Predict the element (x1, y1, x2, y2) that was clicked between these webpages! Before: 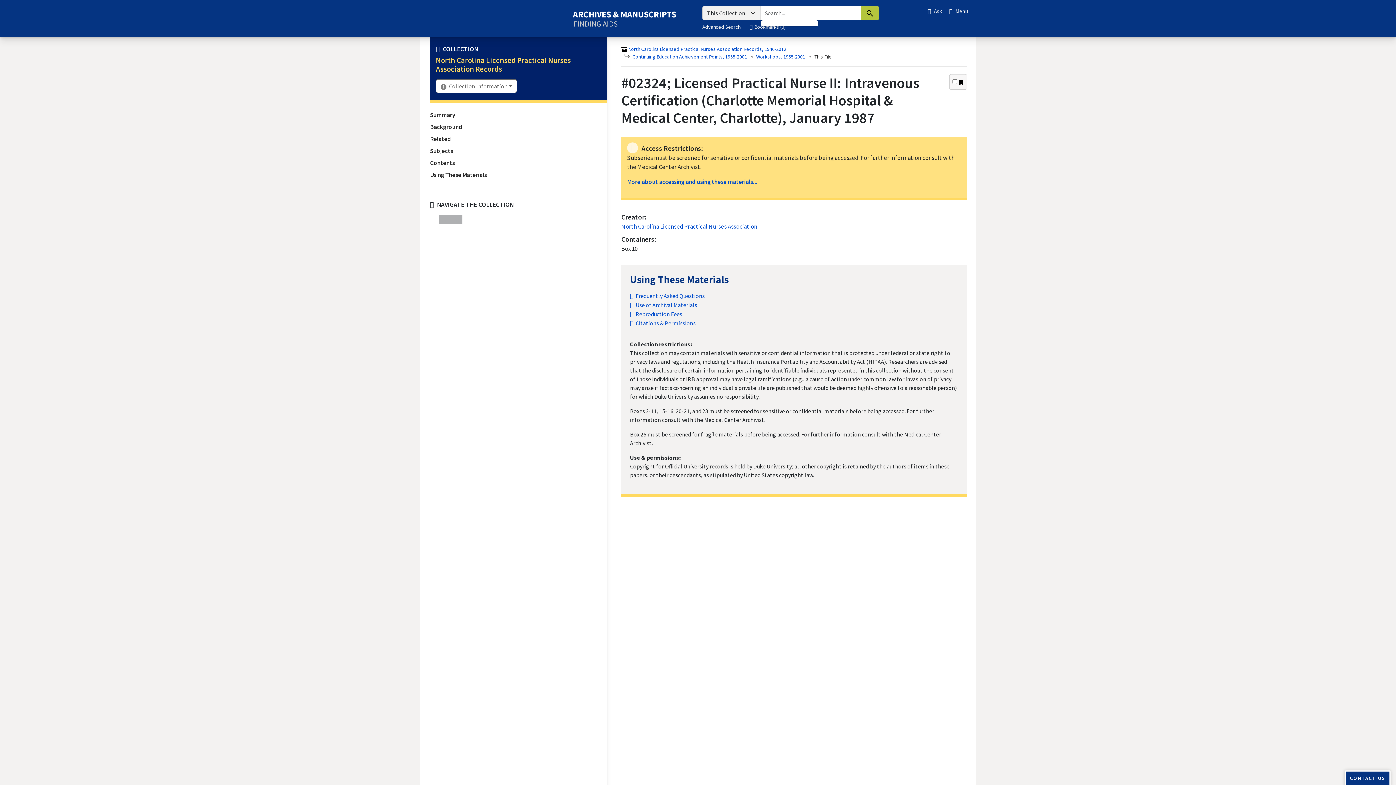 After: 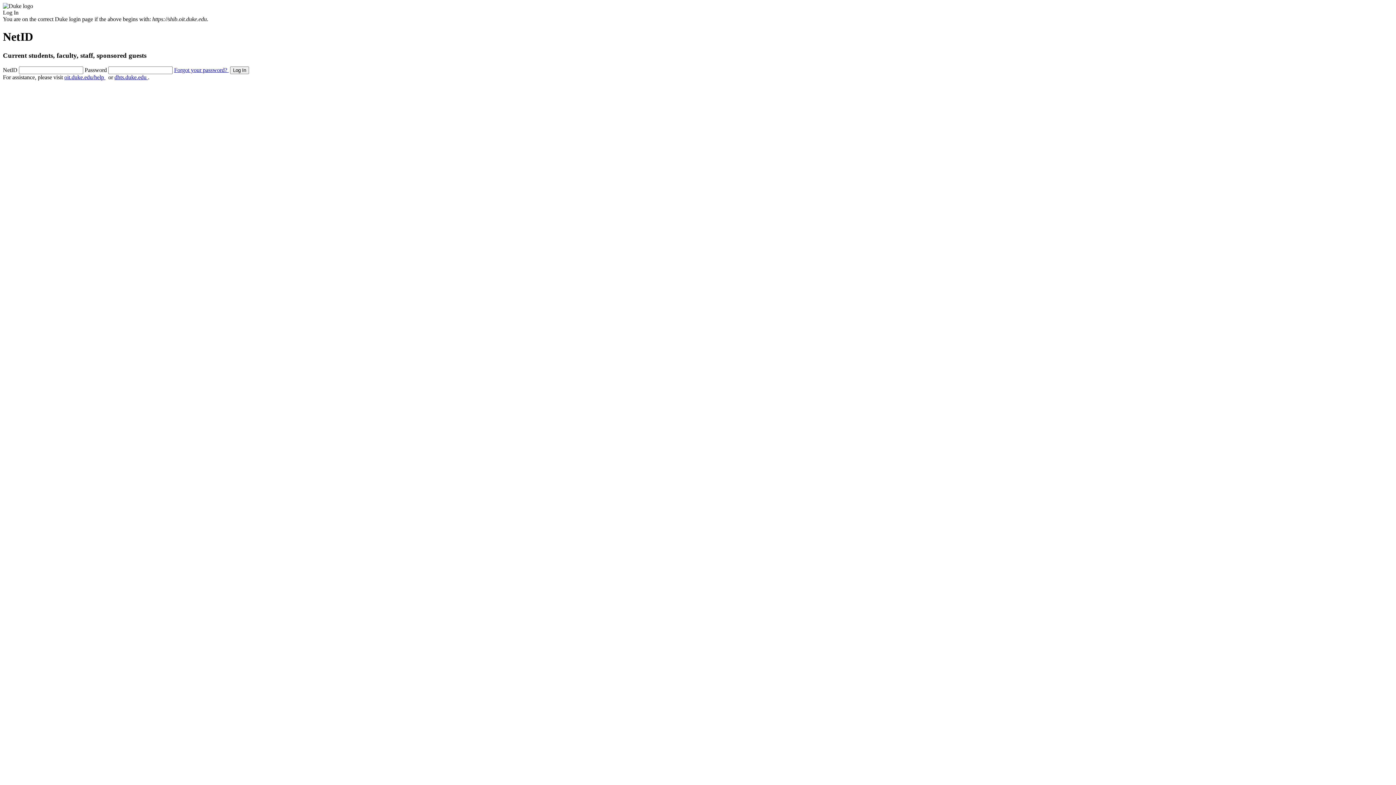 Action: label: Search bbox: (861, 5, 879, 20)